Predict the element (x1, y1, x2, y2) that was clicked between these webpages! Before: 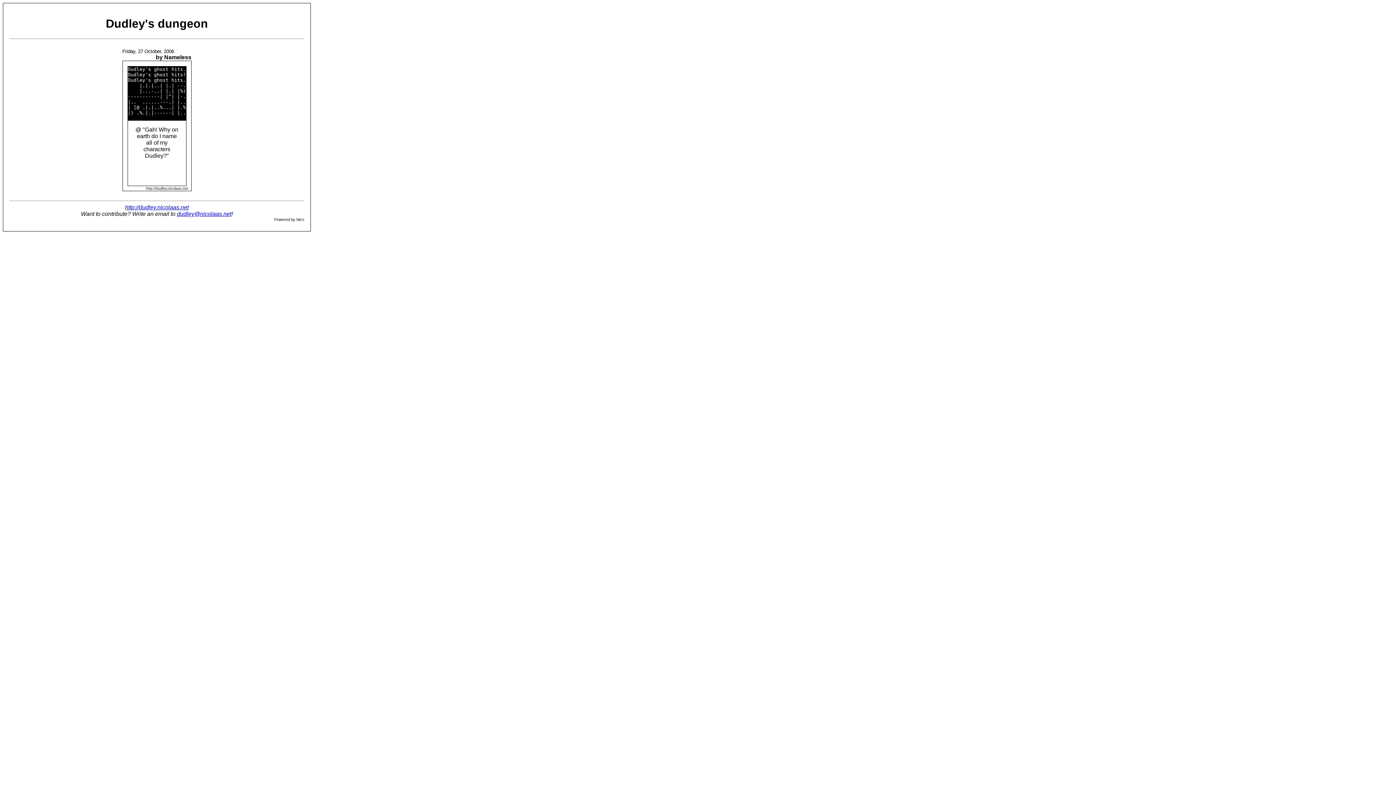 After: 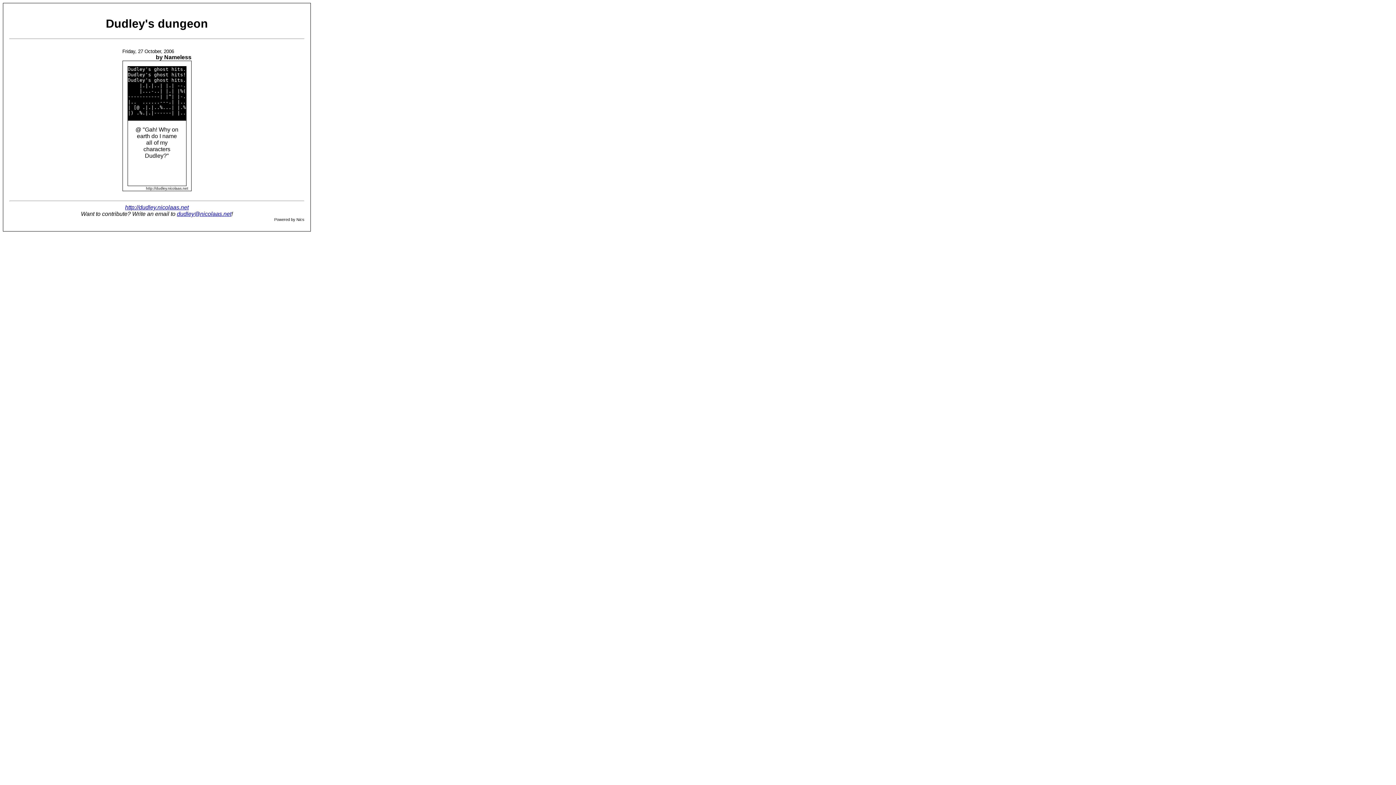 Action: label: dudley@nicolaas.net bbox: (176, 210, 231, 217)